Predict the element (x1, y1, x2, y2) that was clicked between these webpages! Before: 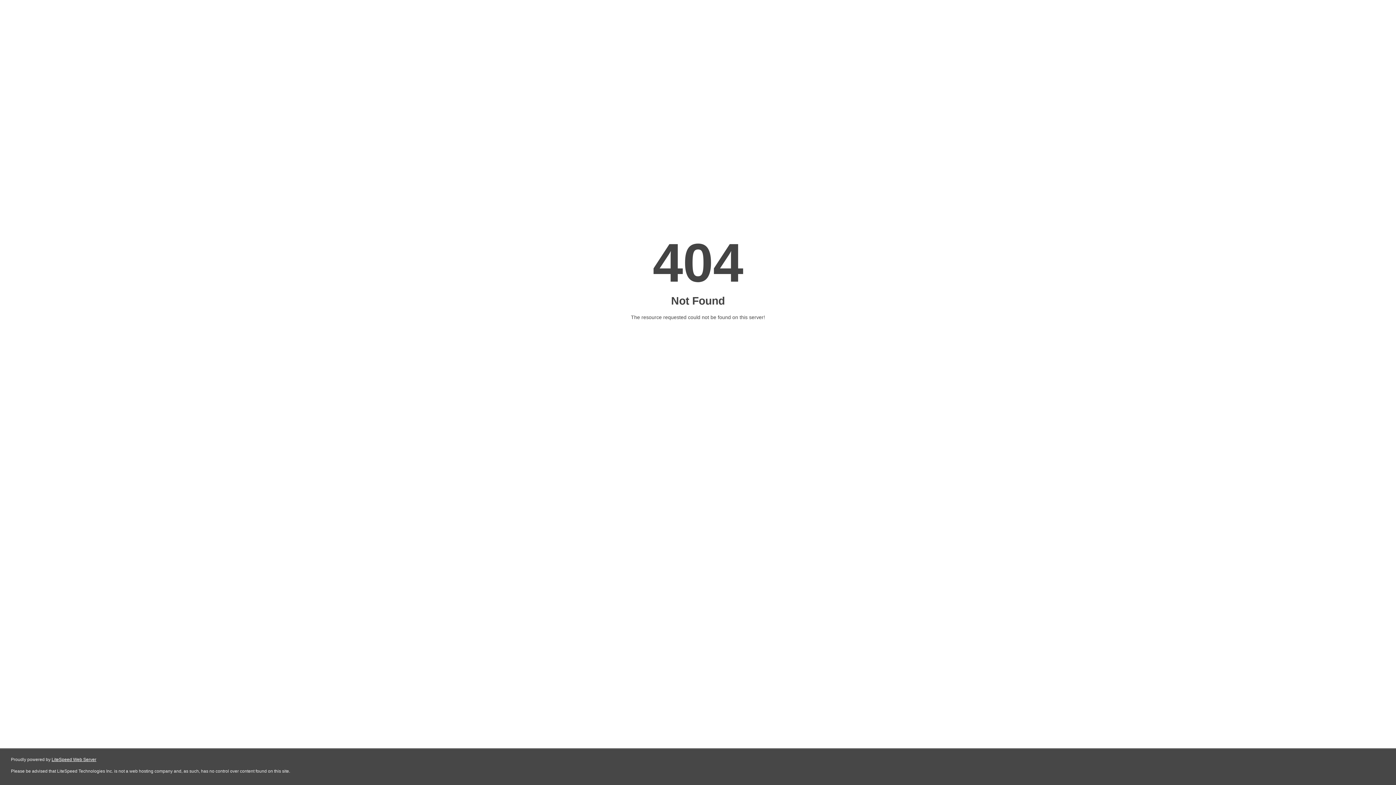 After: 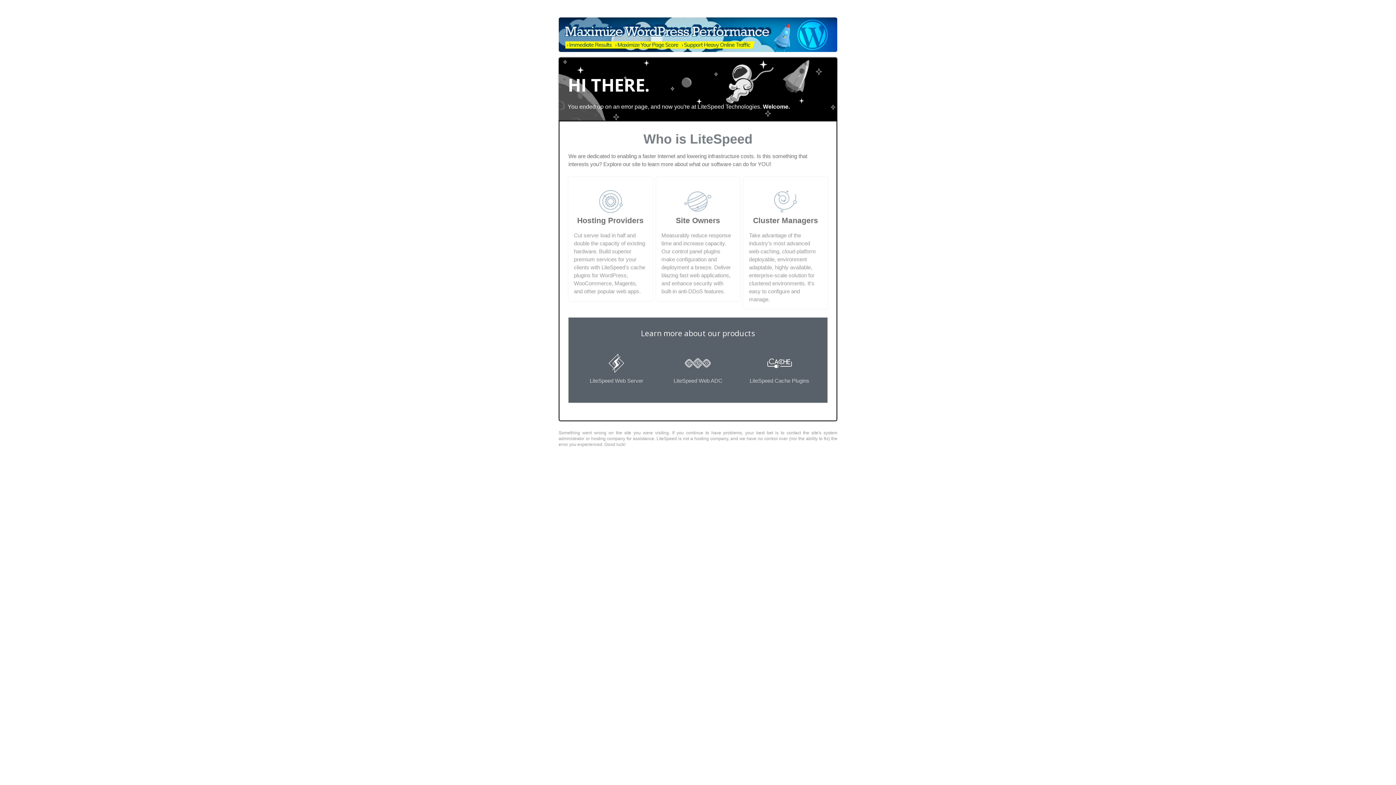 Action: bbox: (51, 757, 96, 762) label: LiteSpeed Web Server